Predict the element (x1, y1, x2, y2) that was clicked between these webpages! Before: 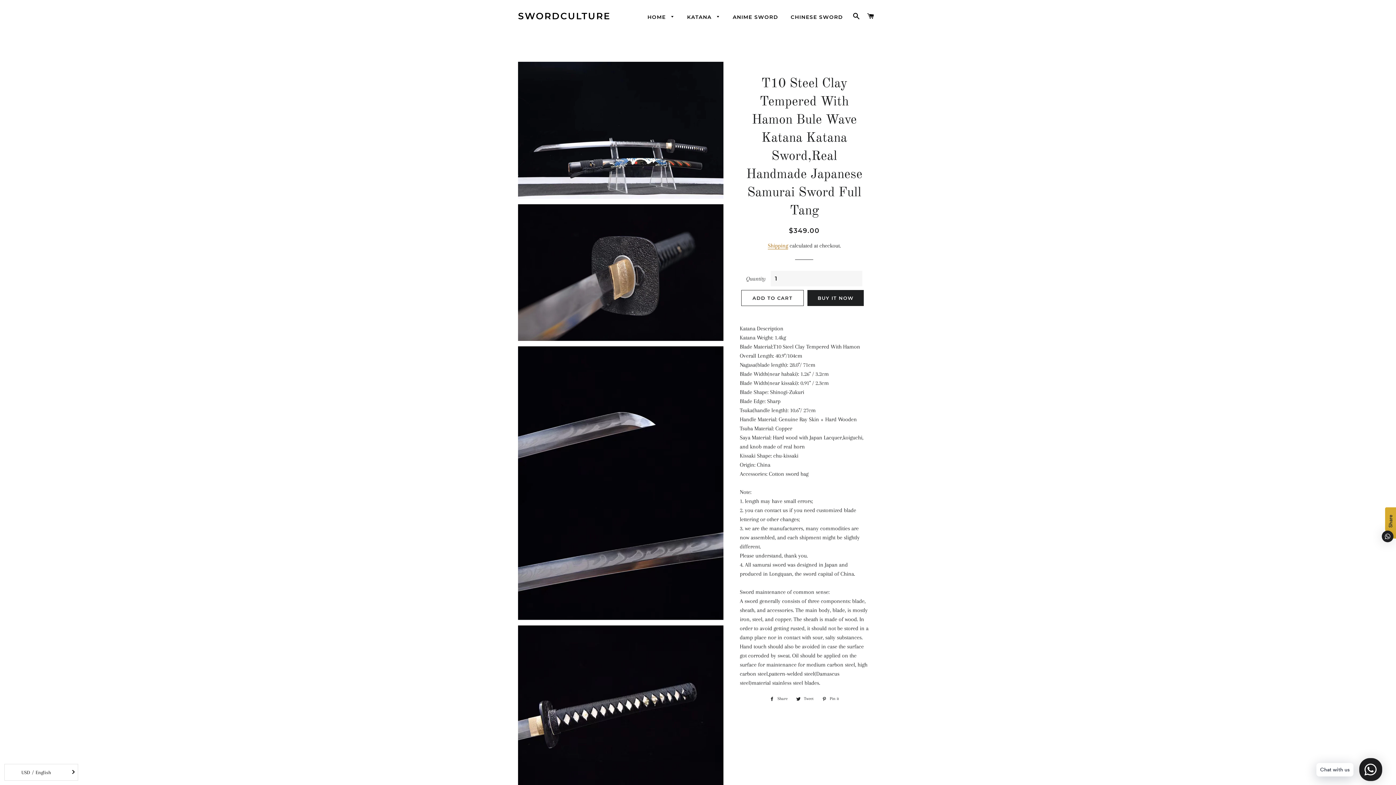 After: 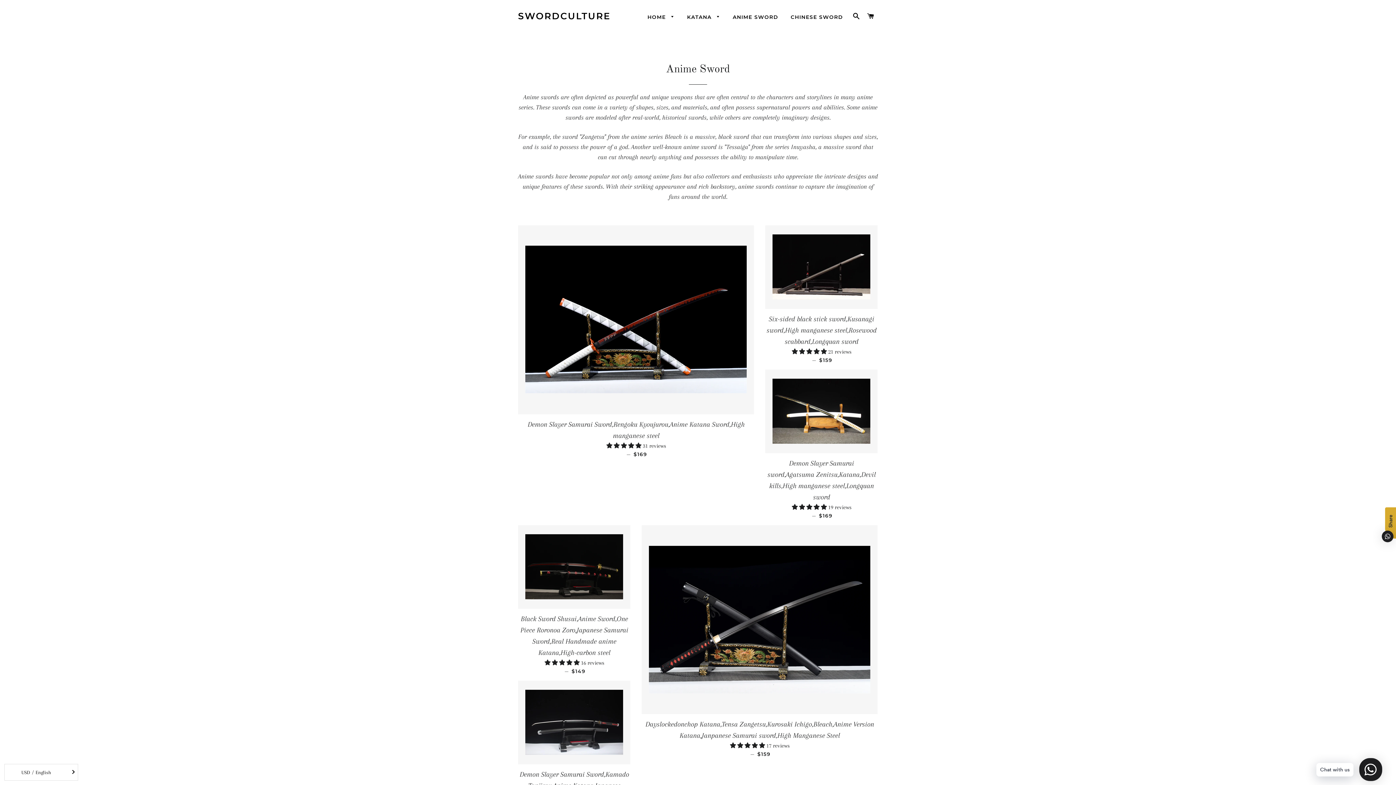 Action: label: ANIME SWORD bbox: (727, 8, 783, 26)